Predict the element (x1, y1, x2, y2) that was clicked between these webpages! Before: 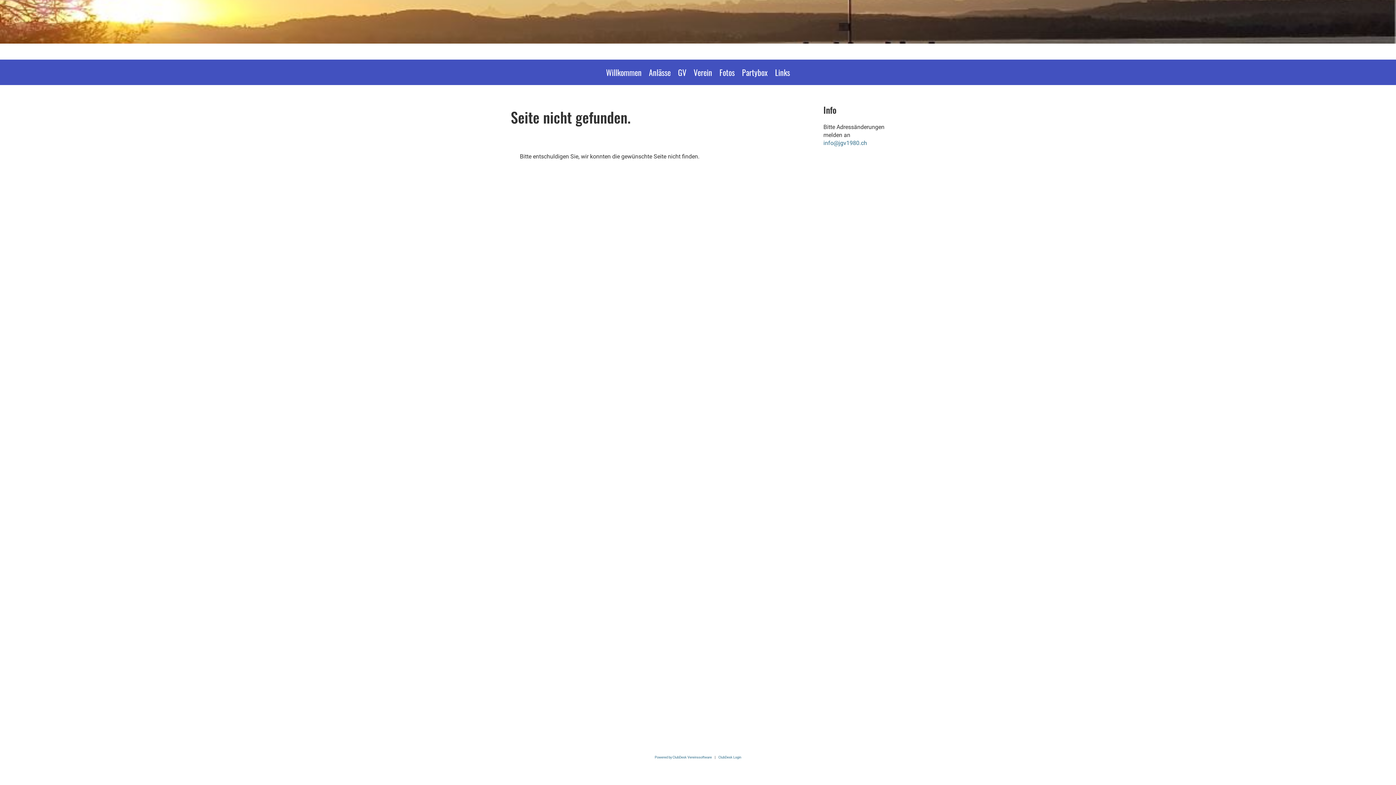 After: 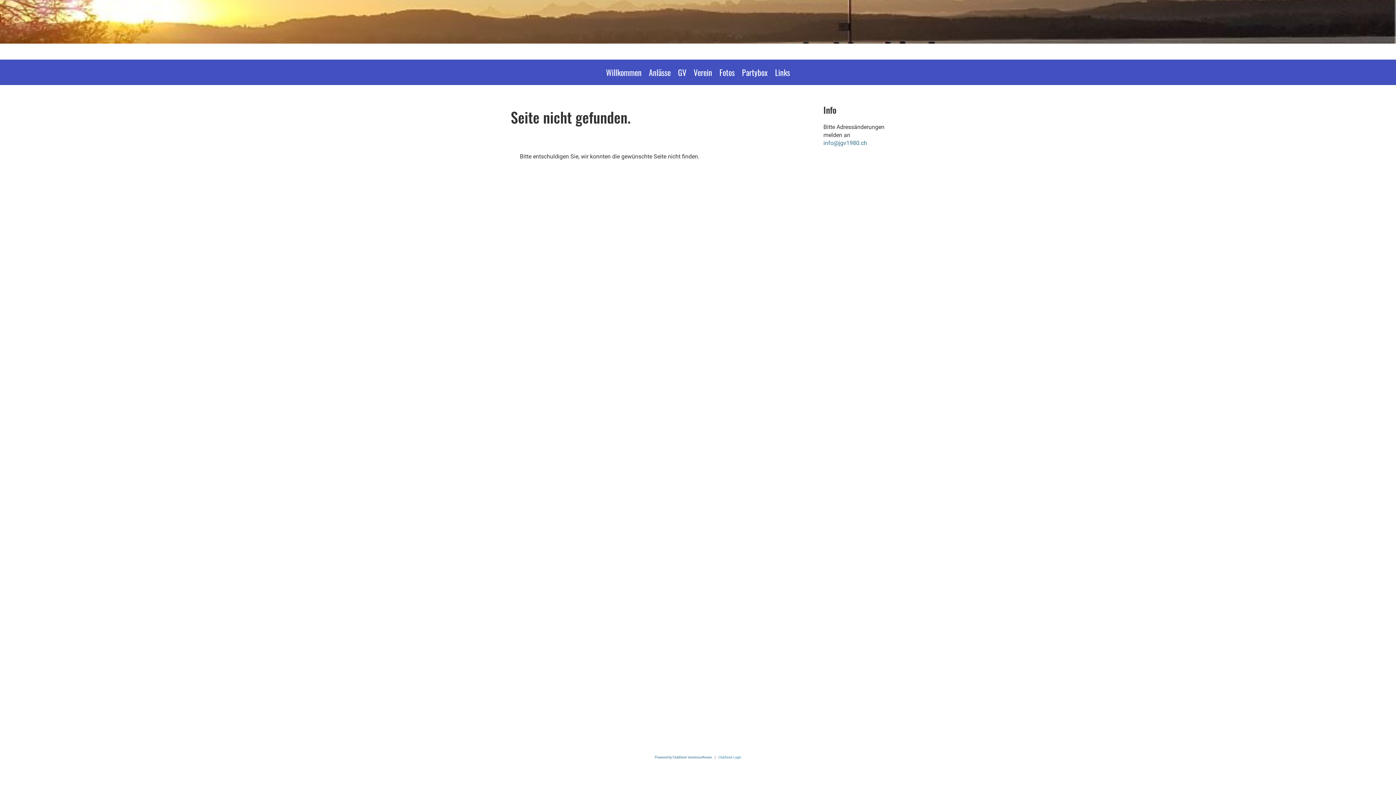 Action: bbox: (718, 755, 741, 759) label: ClubDesk Login